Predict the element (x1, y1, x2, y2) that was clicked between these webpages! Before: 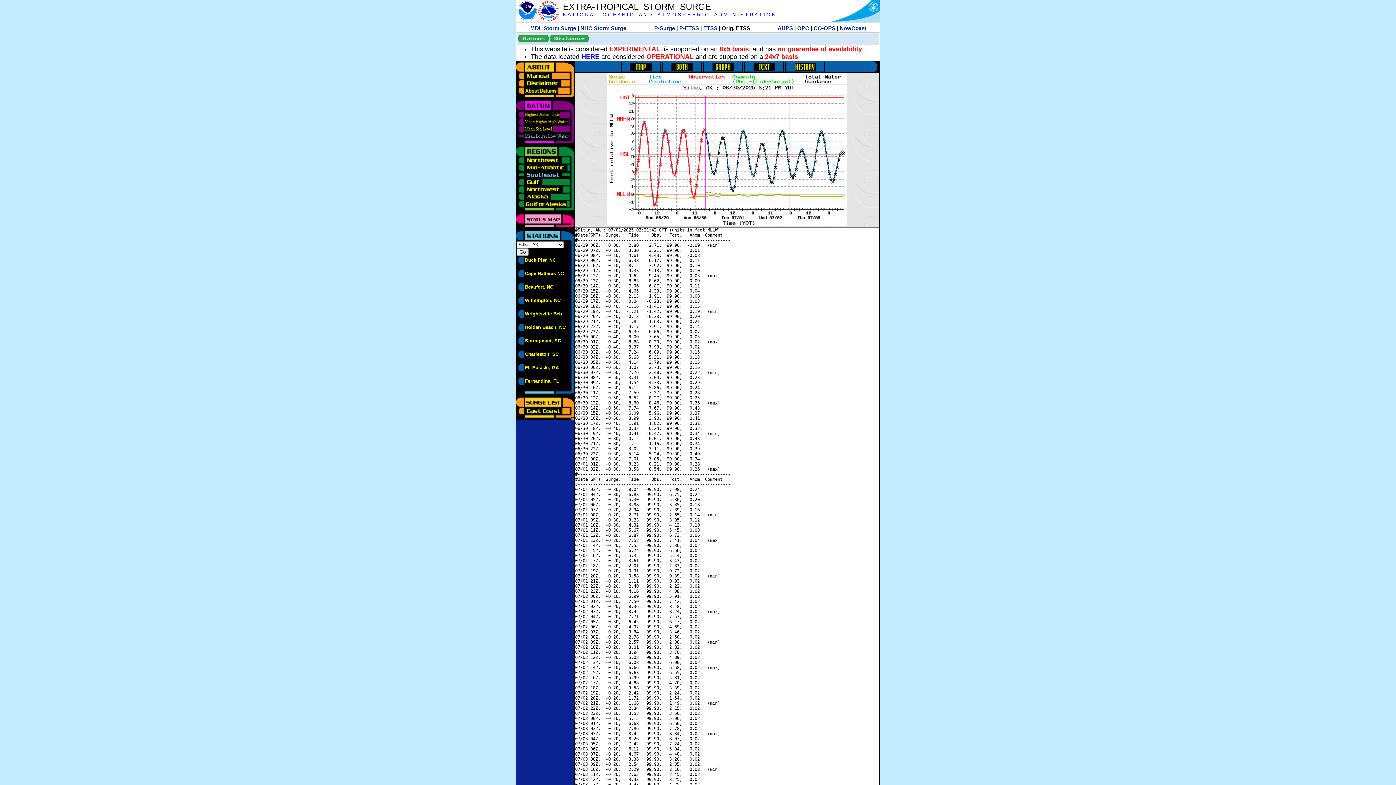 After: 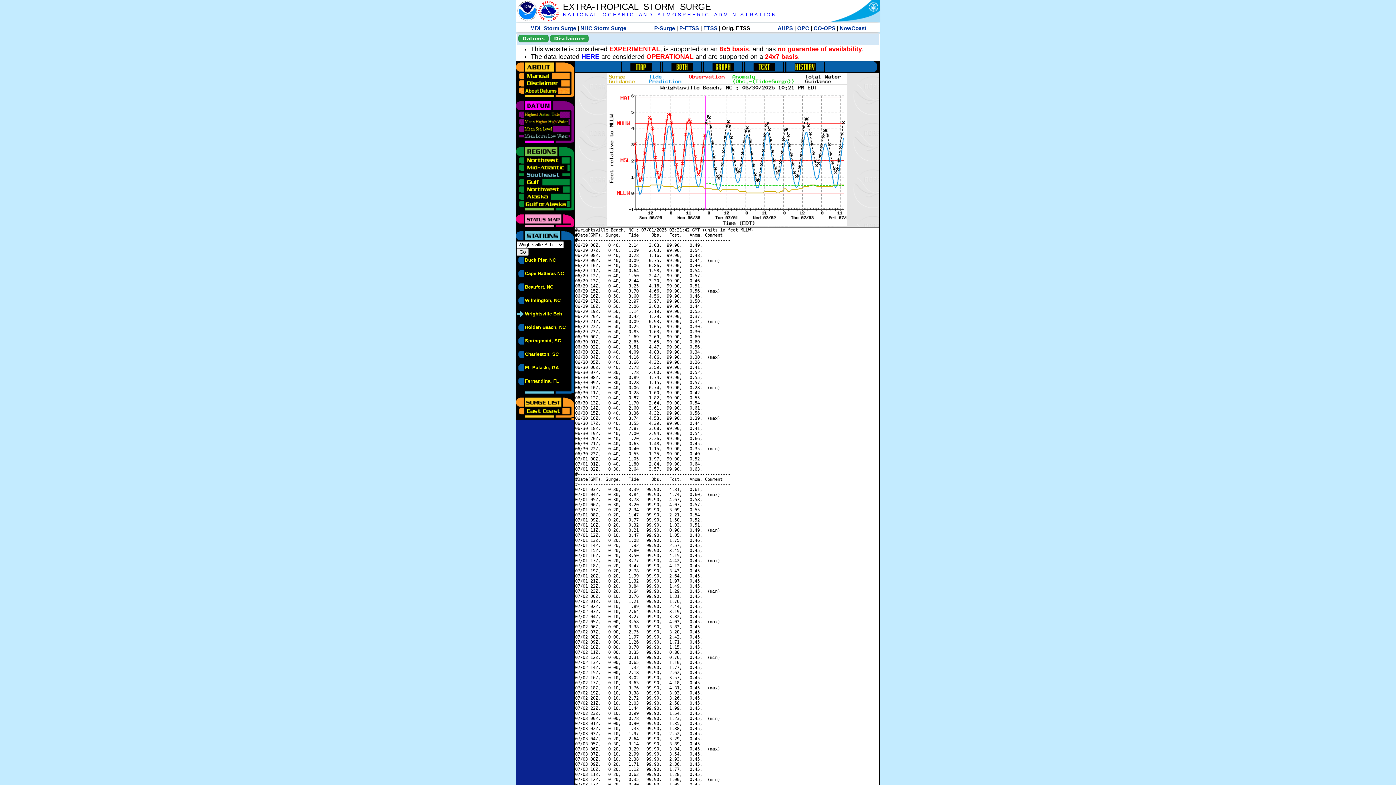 Action: bbox: (525, 311, 562, 316) label: Wrightsville Bch